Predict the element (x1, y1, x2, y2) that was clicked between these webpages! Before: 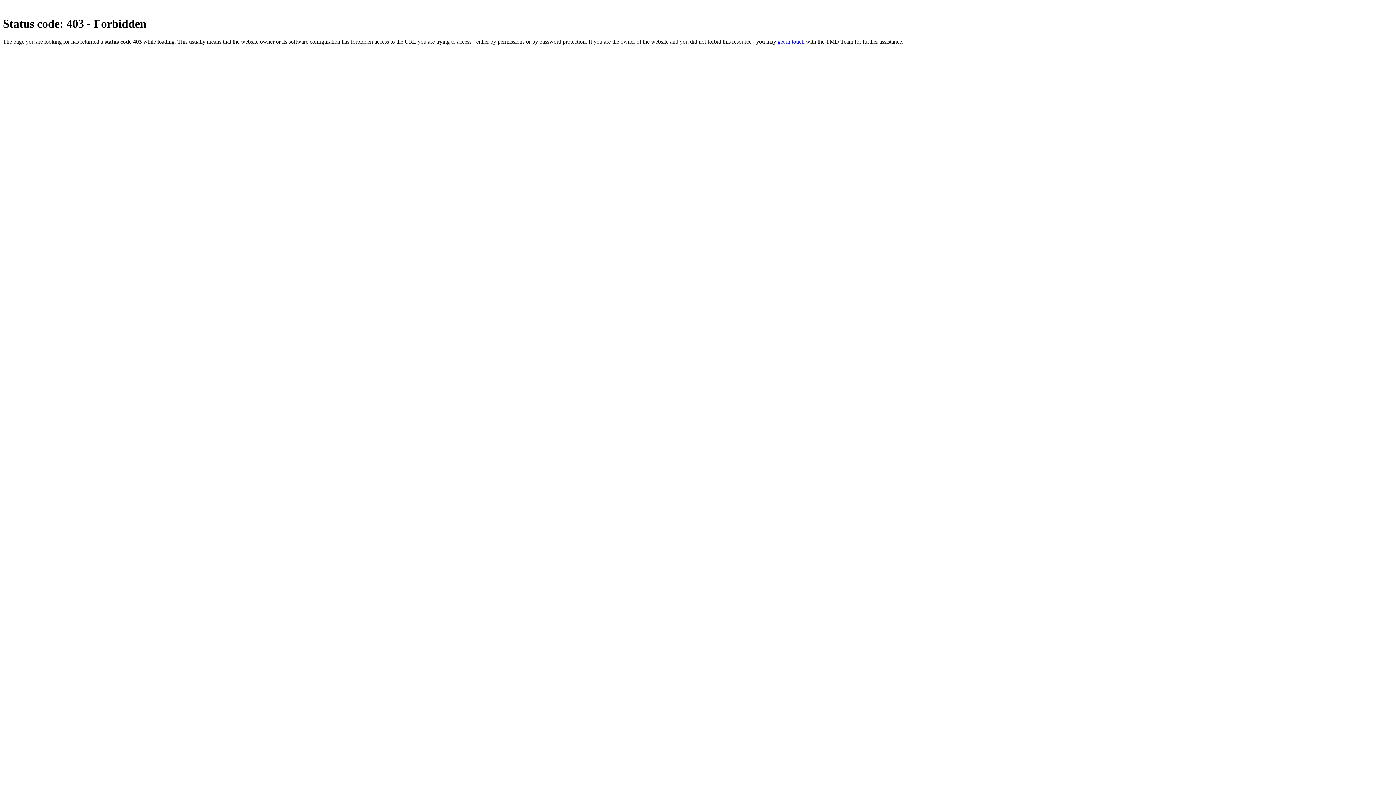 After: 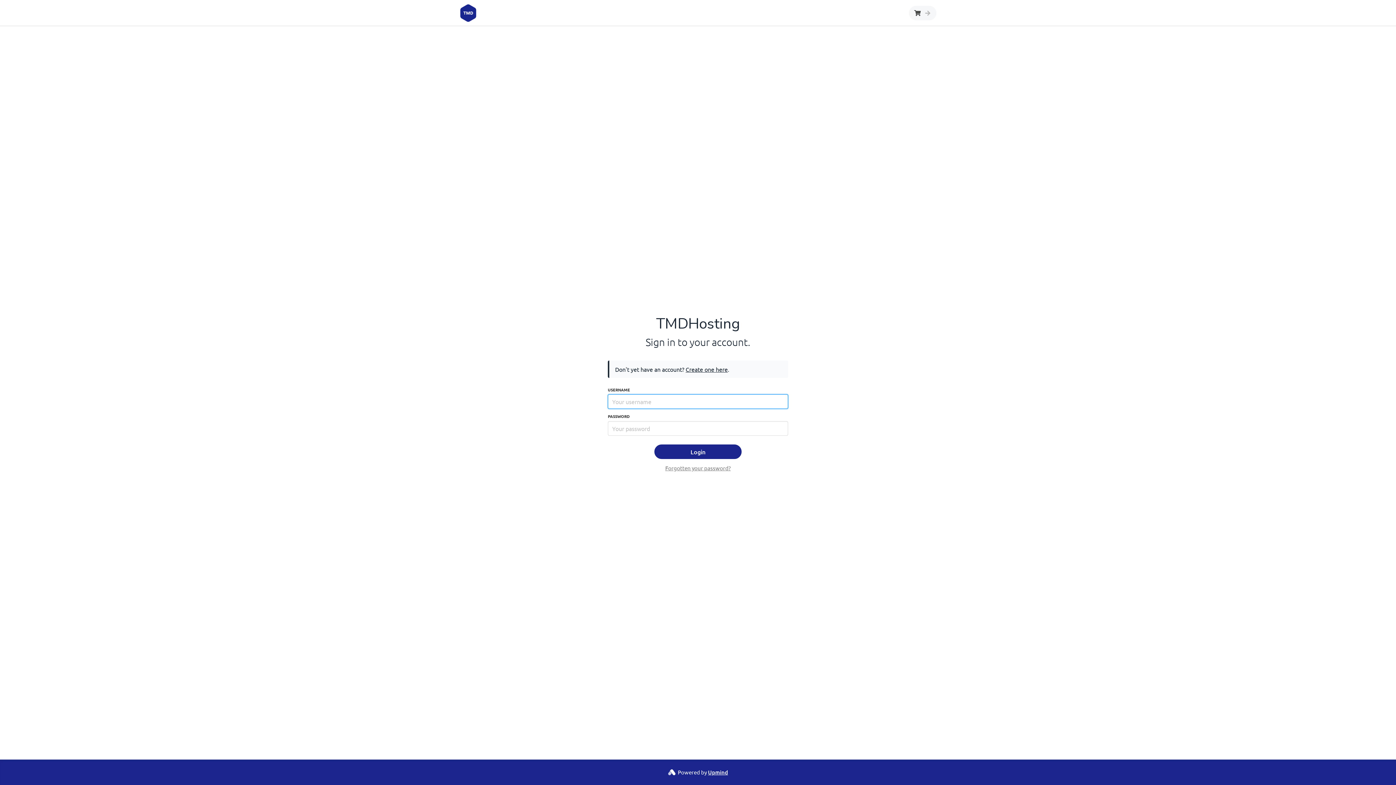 Action: label: get in touch bbox: (777, 38, 804, 44)